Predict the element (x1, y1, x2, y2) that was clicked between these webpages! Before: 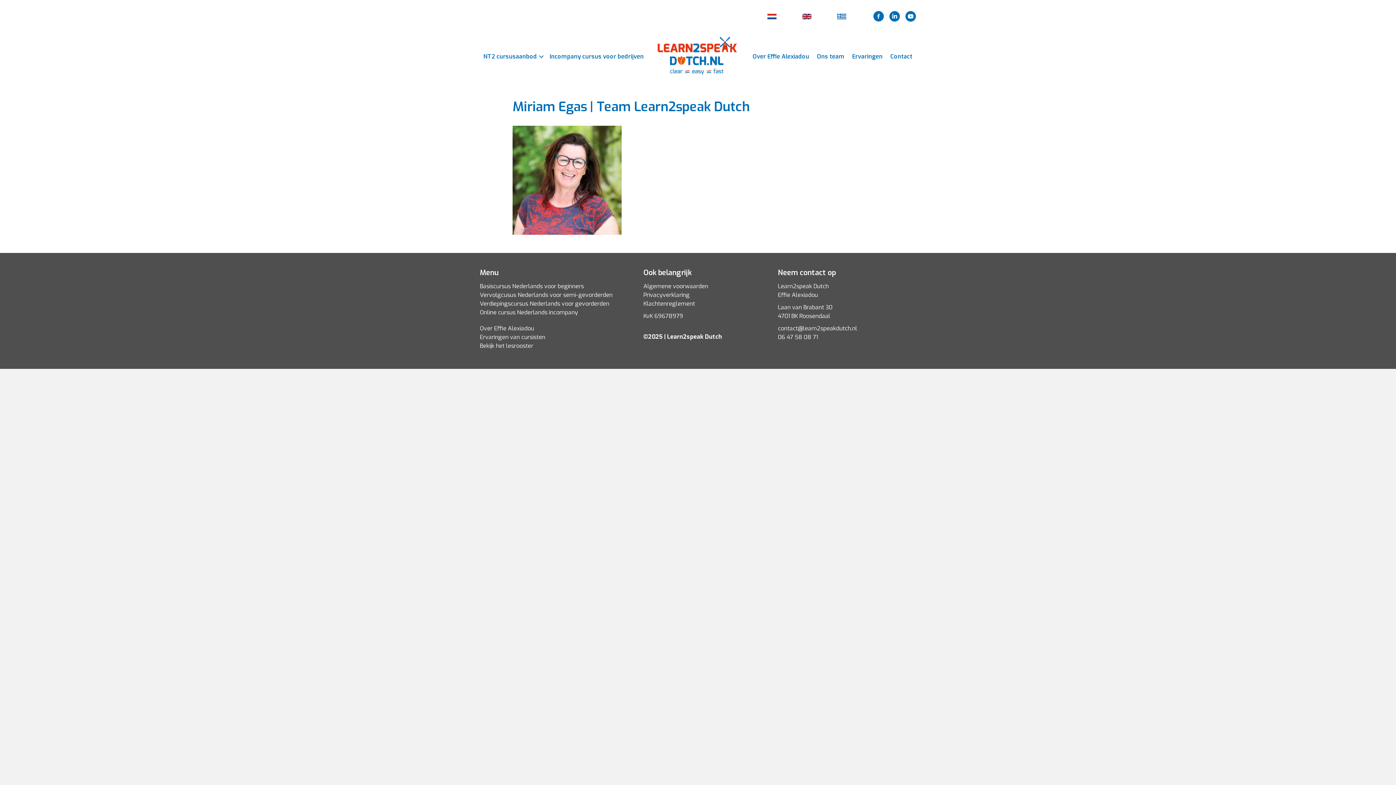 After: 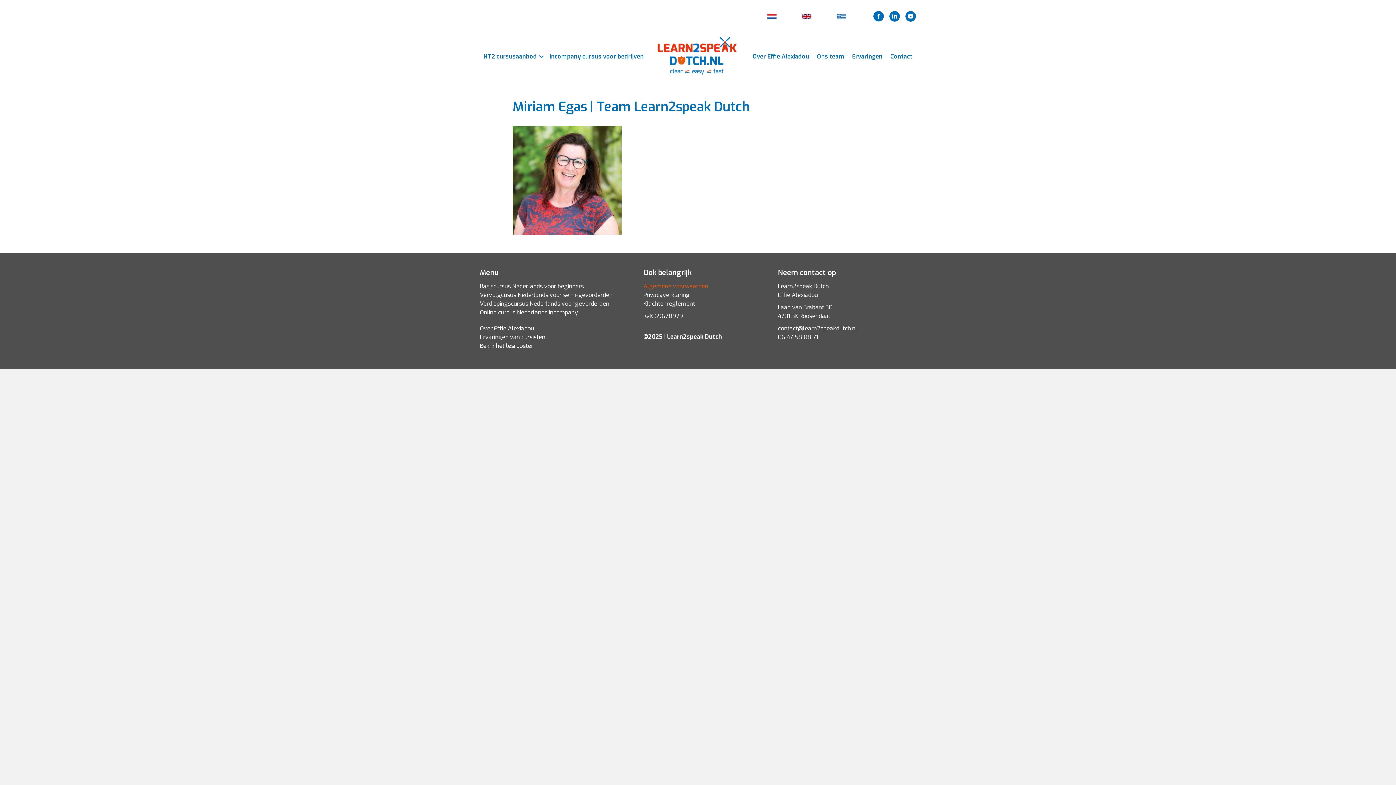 Action: label: Algemene voorwaarden bbox: (643, 282, 708, 290)